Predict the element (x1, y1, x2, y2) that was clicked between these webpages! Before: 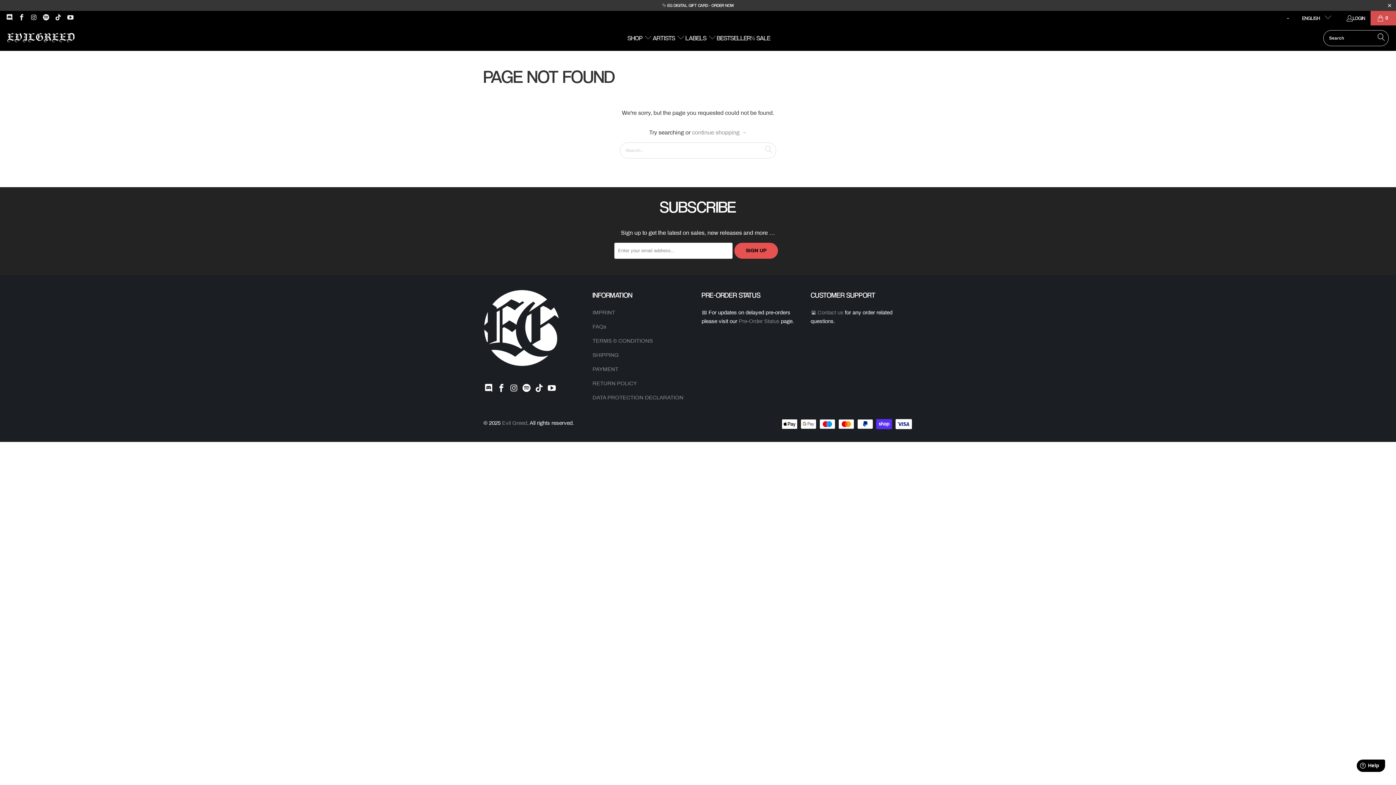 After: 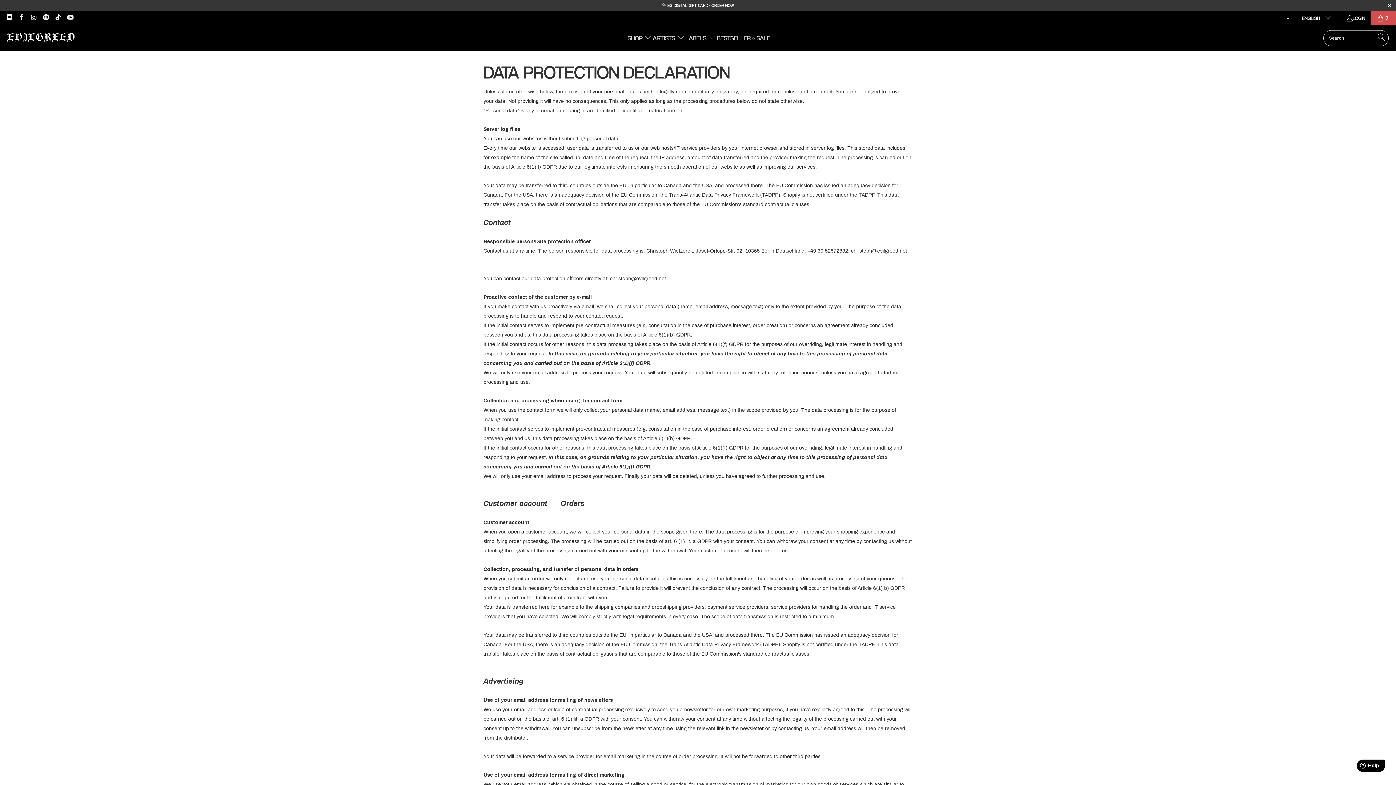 Action: label: DATA PROTECTION DECLARATION bbox: (592, 394, 683, 400)